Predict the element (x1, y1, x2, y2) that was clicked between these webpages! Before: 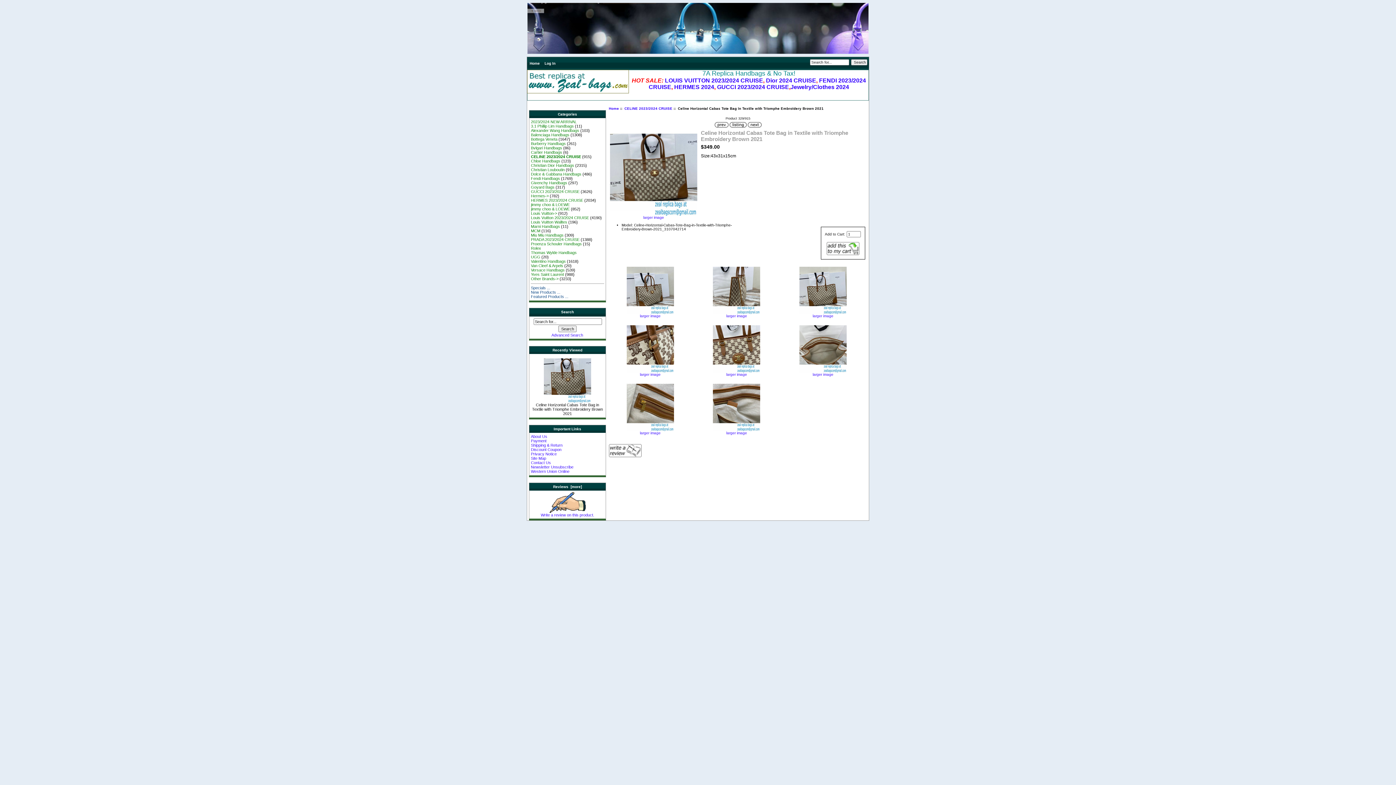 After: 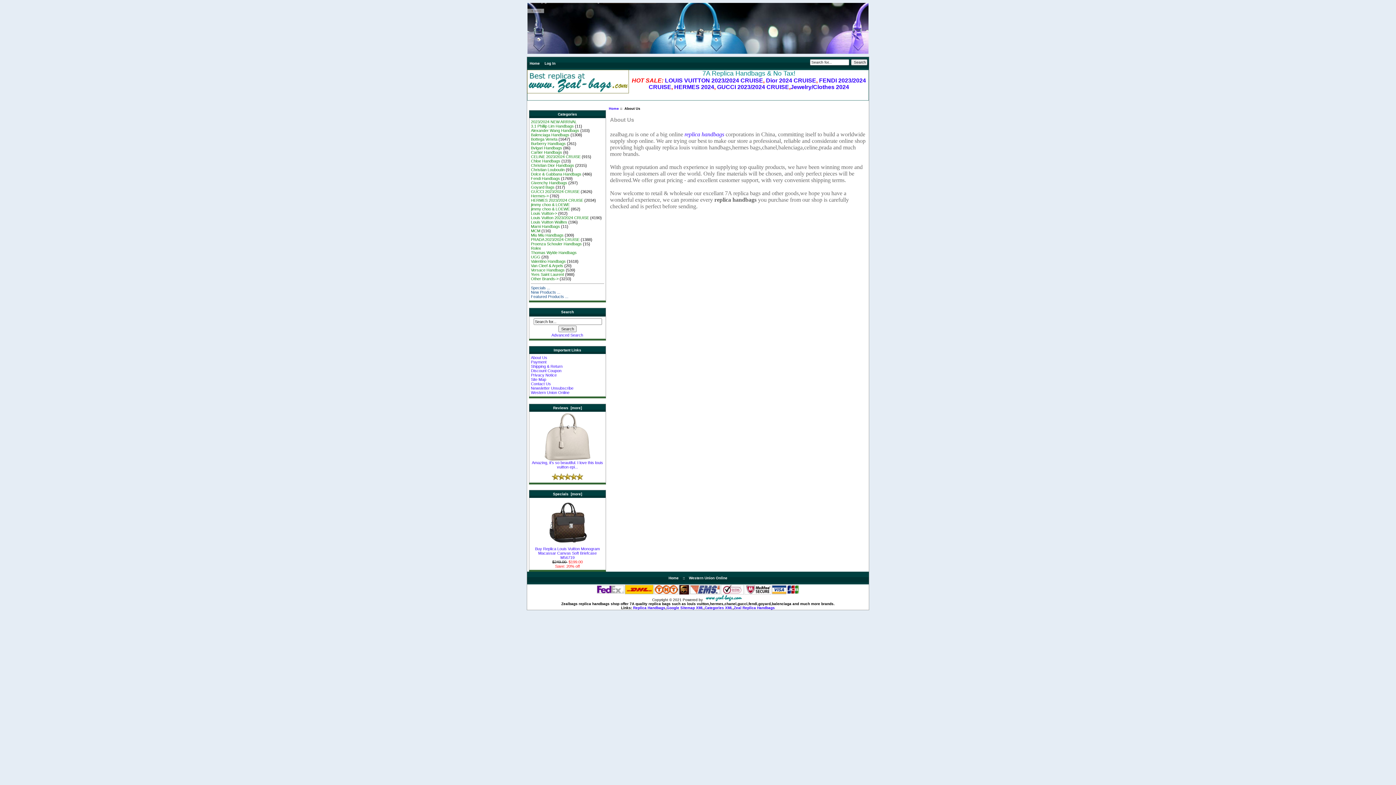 Action: label: About Us bbox: (531, 434, 547, 438)